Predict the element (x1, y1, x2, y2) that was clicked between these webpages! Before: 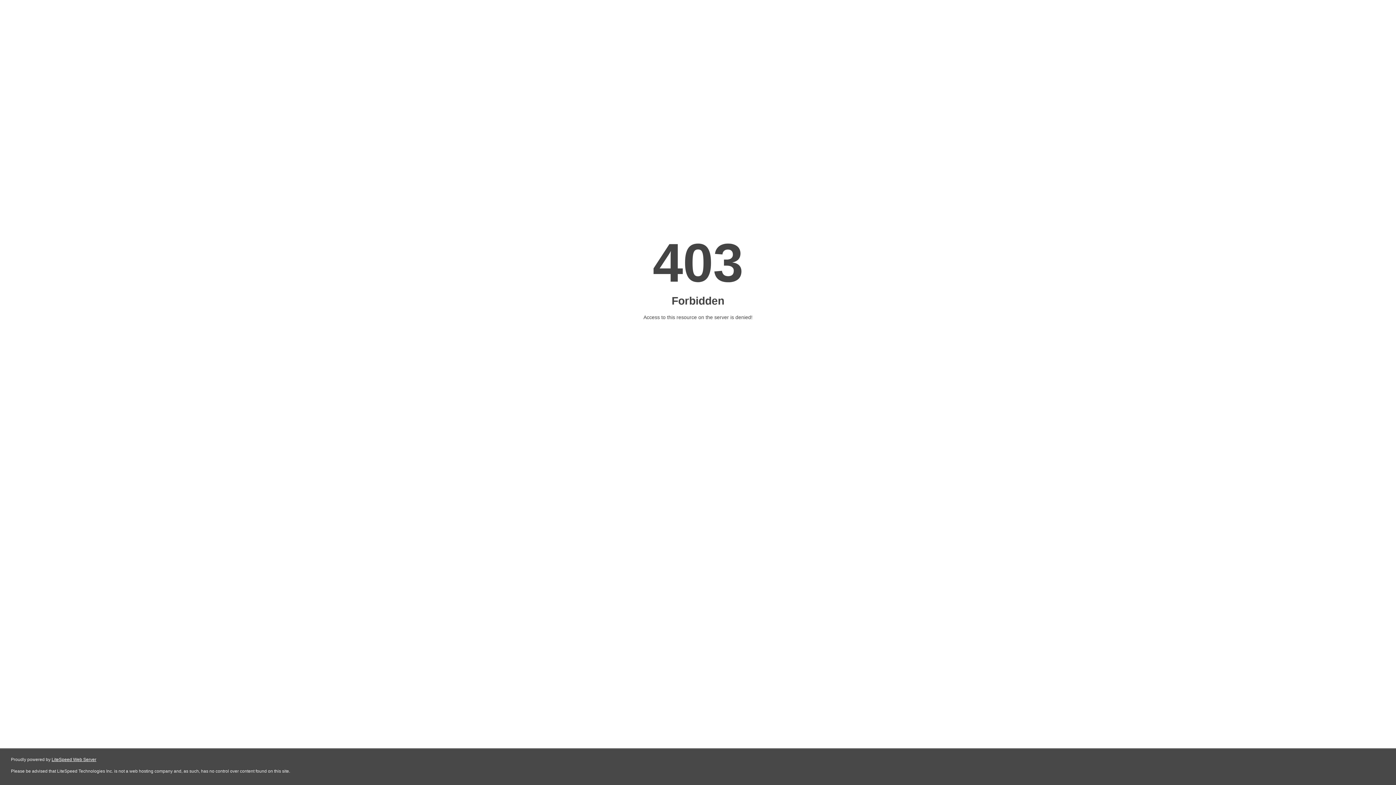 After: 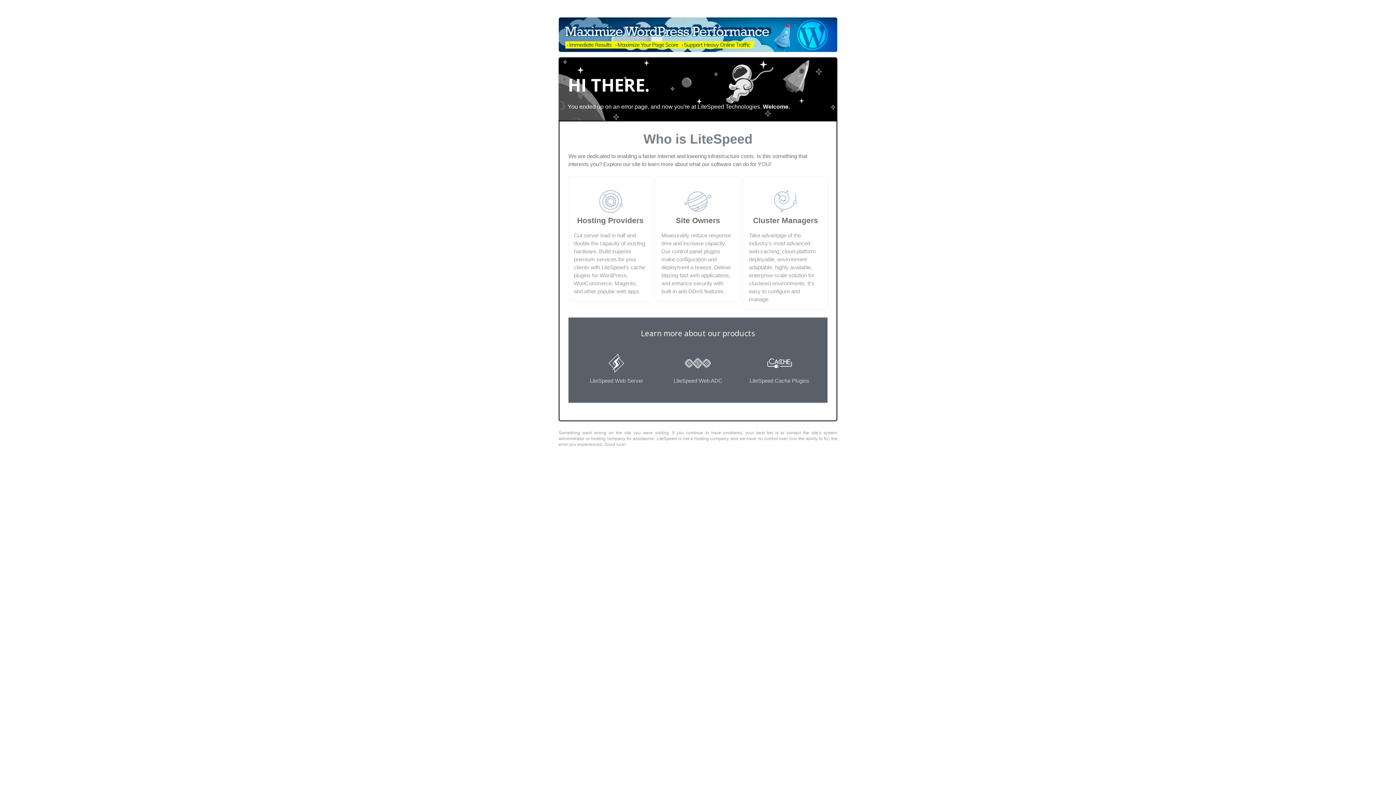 Action: bbox: (51, 757, 96, 762) label: LiteSpeed Web Server